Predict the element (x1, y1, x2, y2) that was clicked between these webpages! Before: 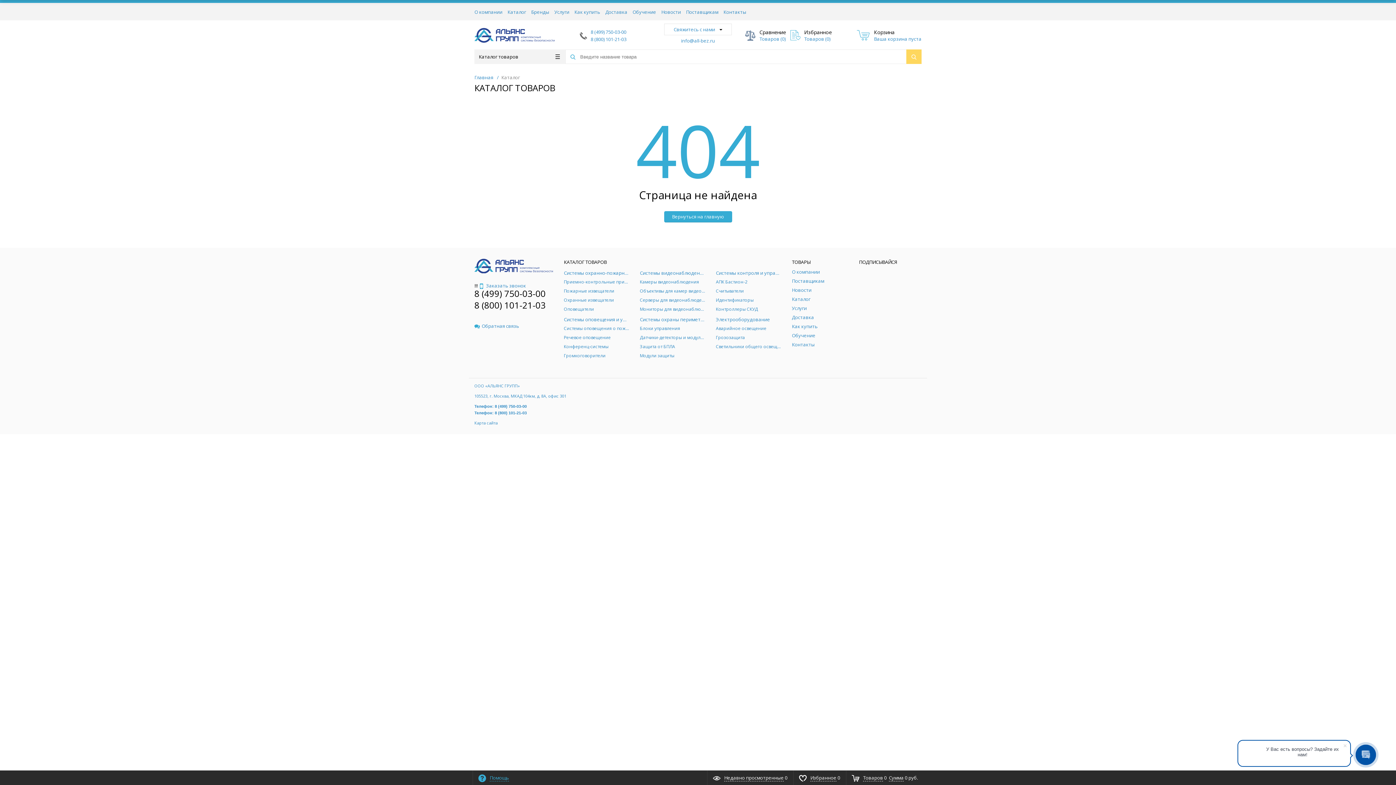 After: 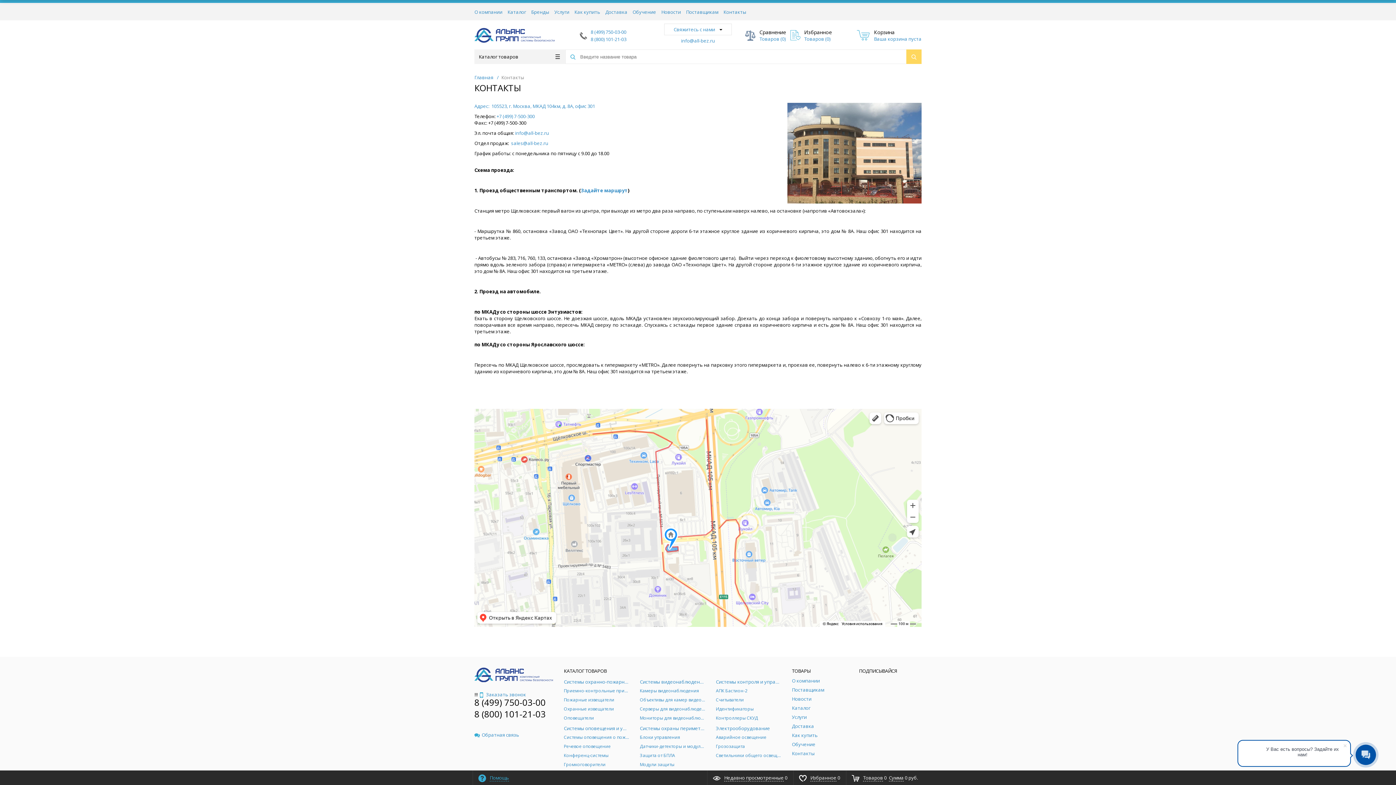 Action: bbox: (792, 341, 815, 348) label: Контакты